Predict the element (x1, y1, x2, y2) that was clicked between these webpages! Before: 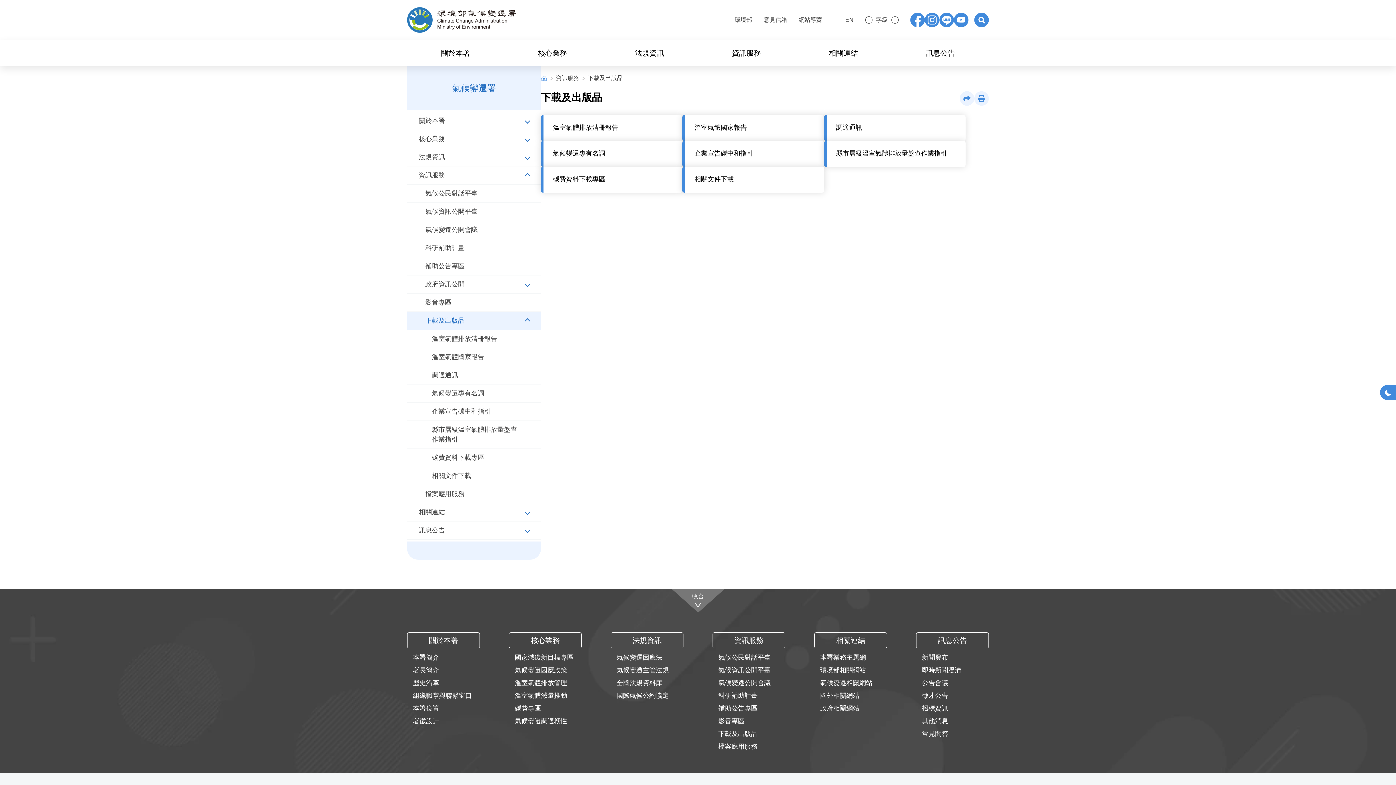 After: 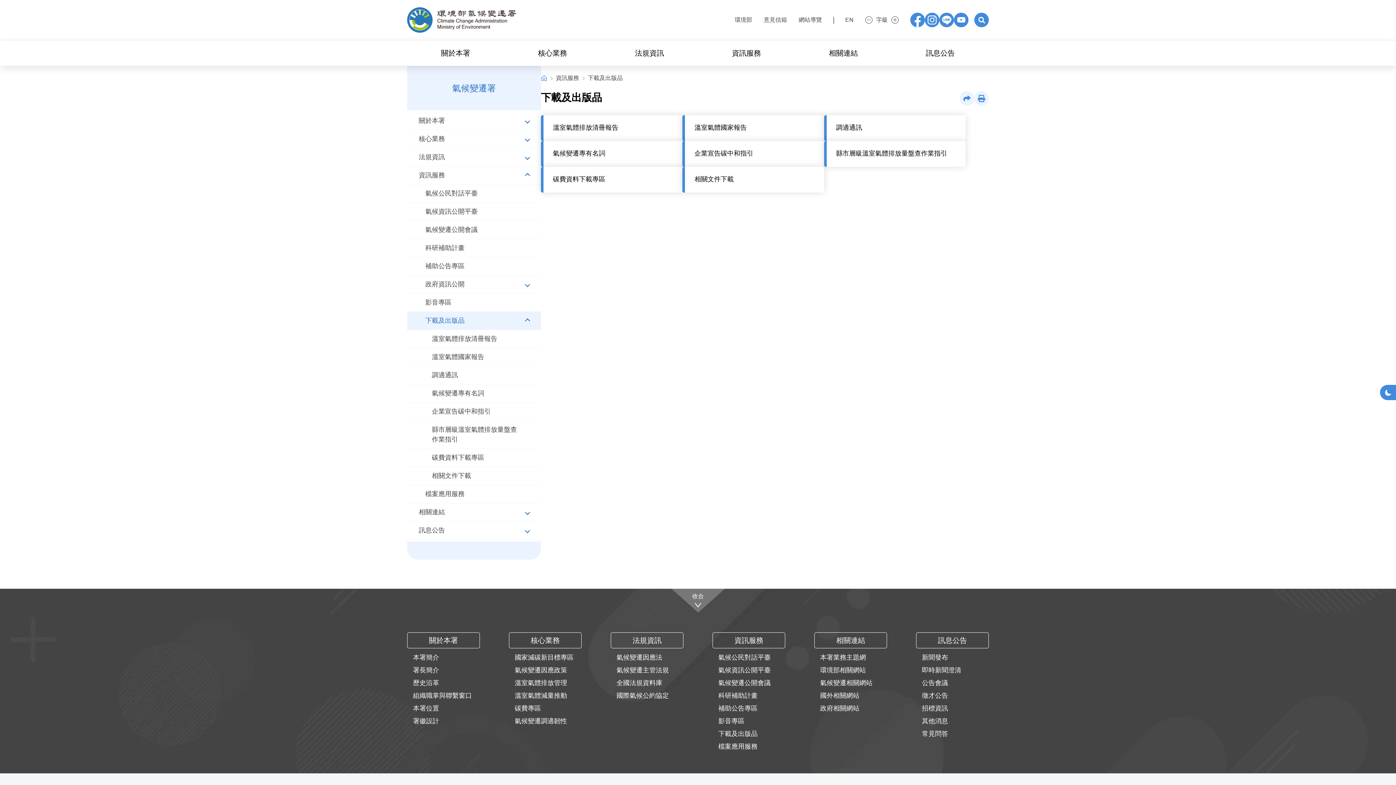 Action: bbox: (925, 12, 939, 27) label: IG